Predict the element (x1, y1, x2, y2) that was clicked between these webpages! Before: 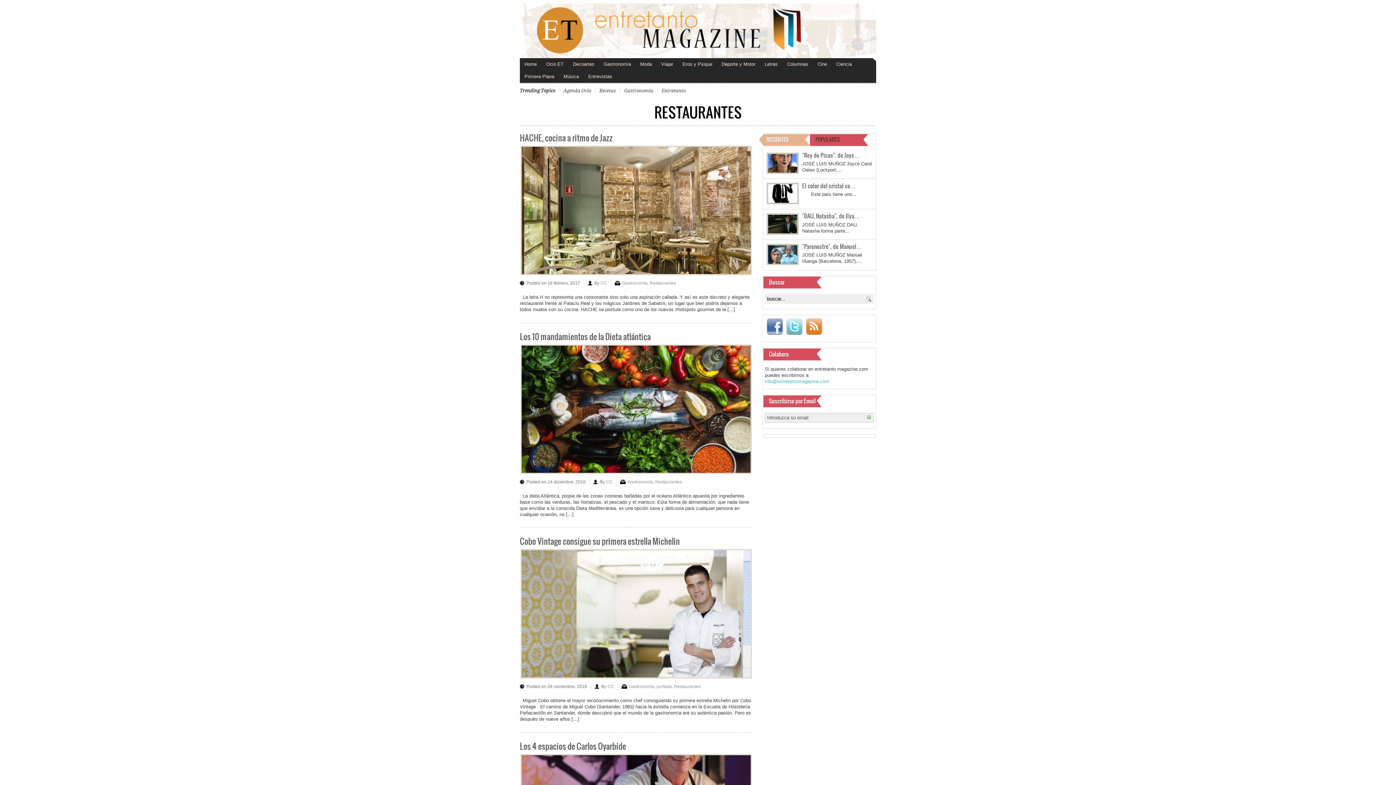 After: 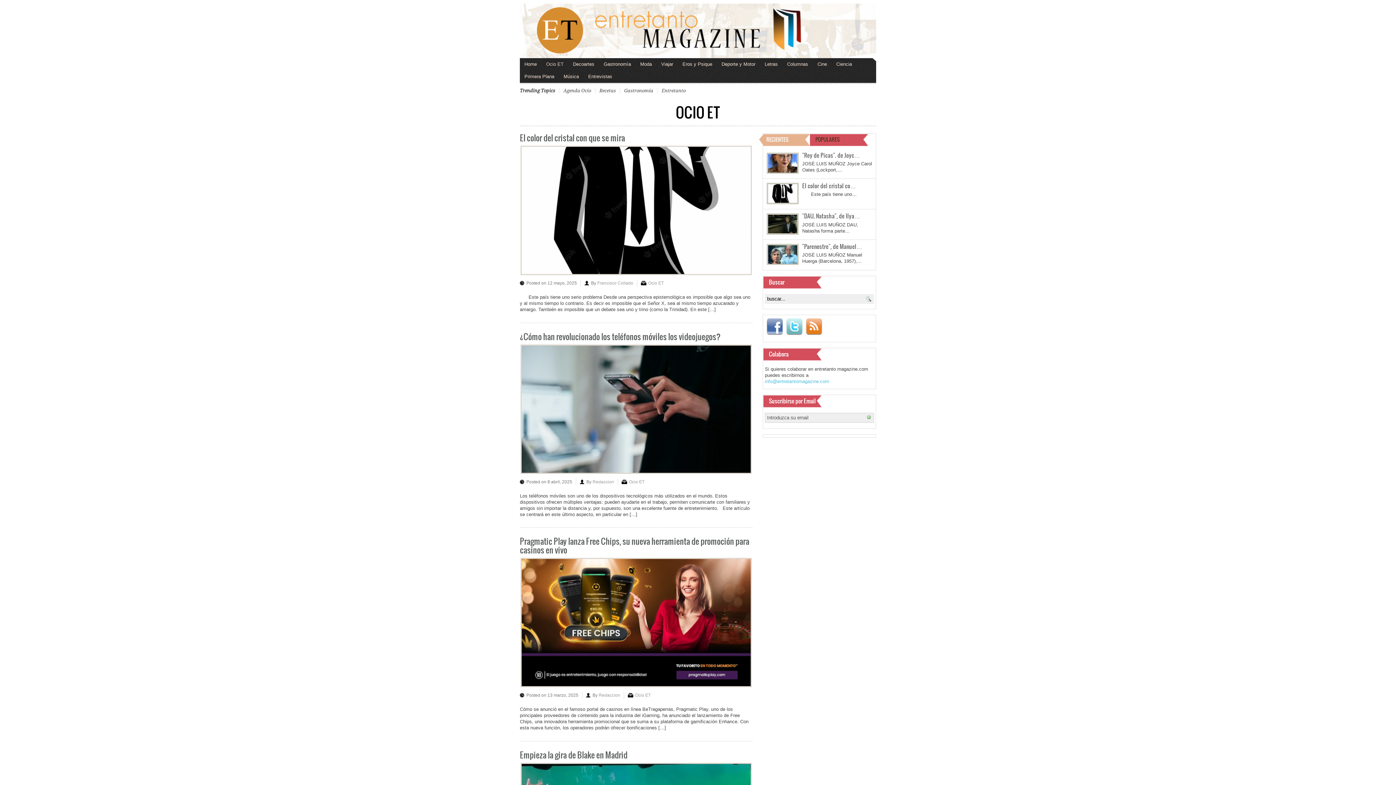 Action: label: Ocio ET bbox: (541, 58, 568, 70)